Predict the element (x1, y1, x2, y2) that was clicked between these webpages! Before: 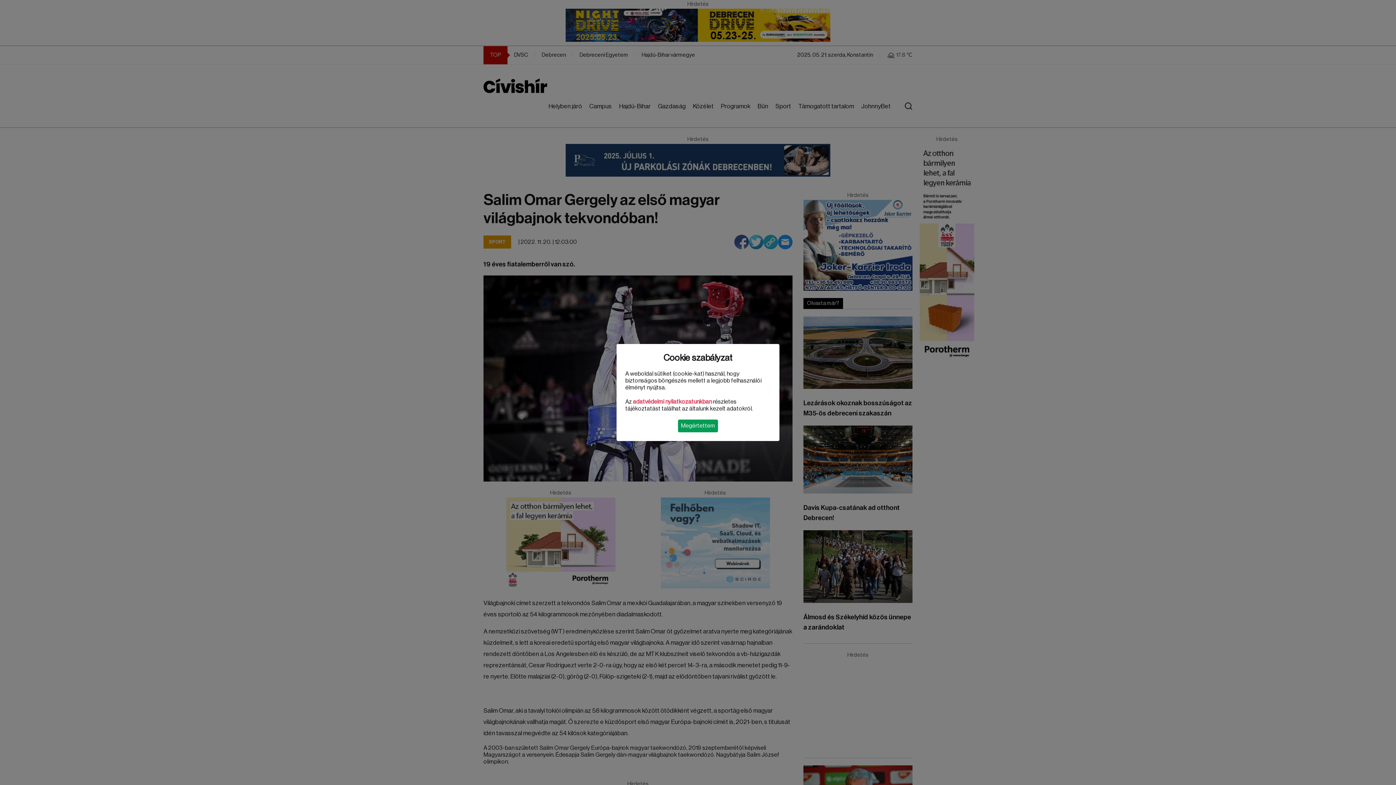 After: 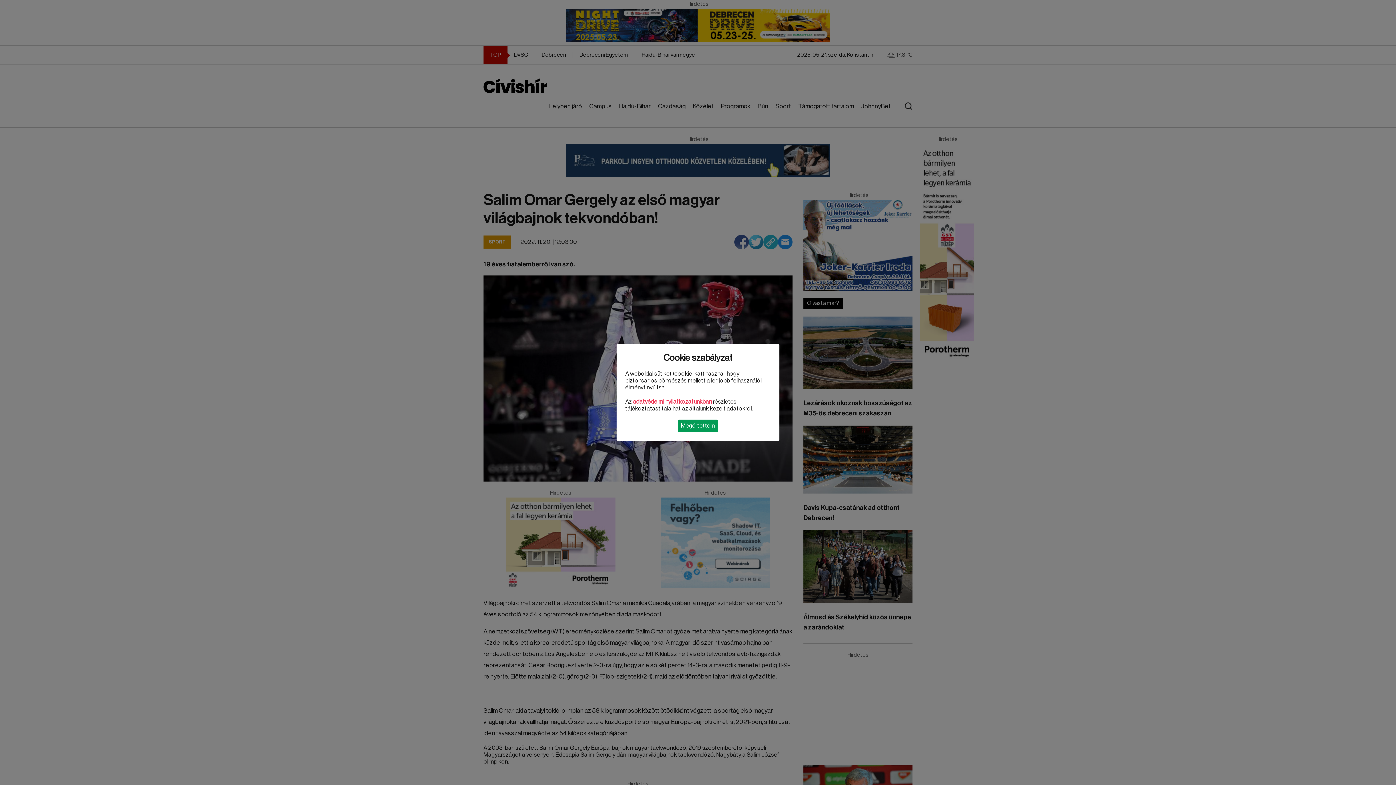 Action: bbox: (633, 399, 712, 404) label: adatvédelmi nyilatkozatunkban